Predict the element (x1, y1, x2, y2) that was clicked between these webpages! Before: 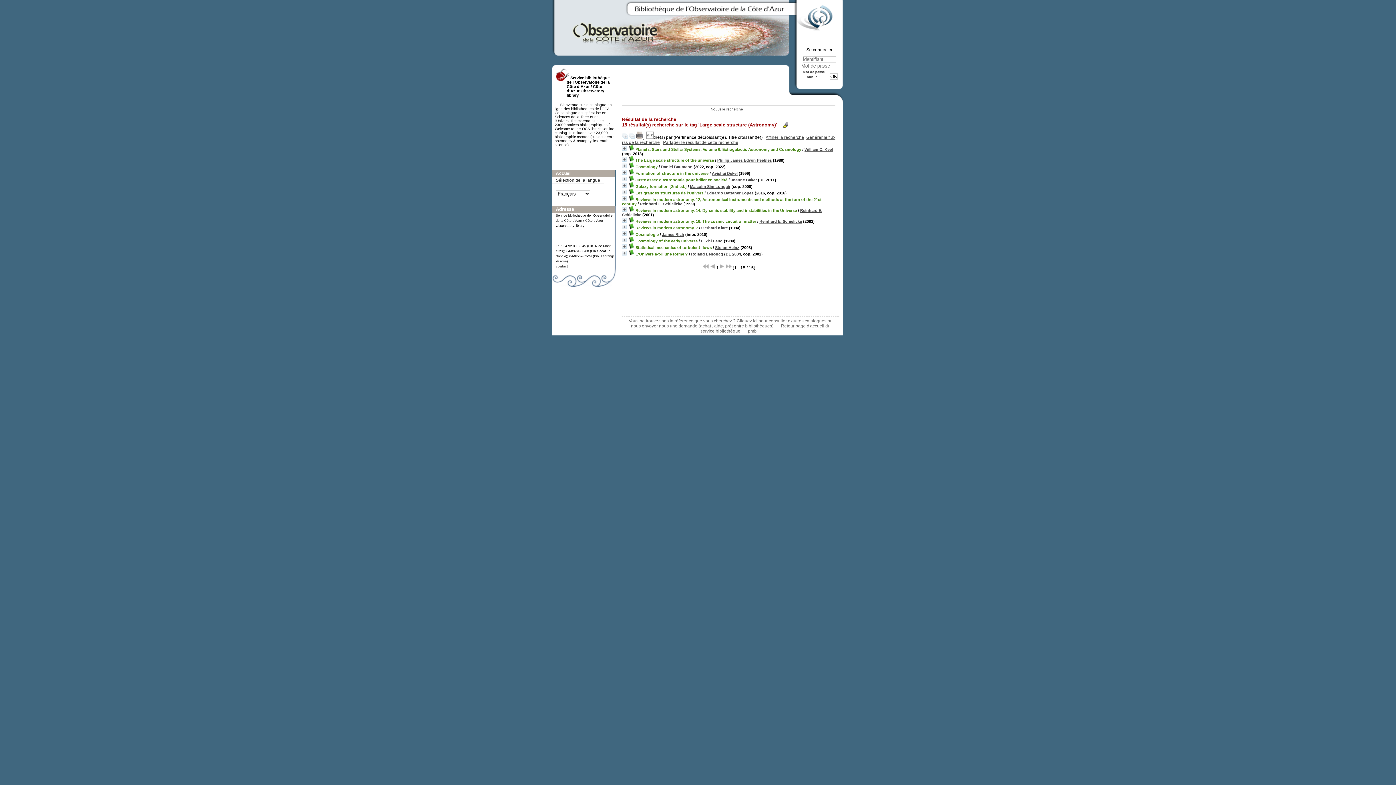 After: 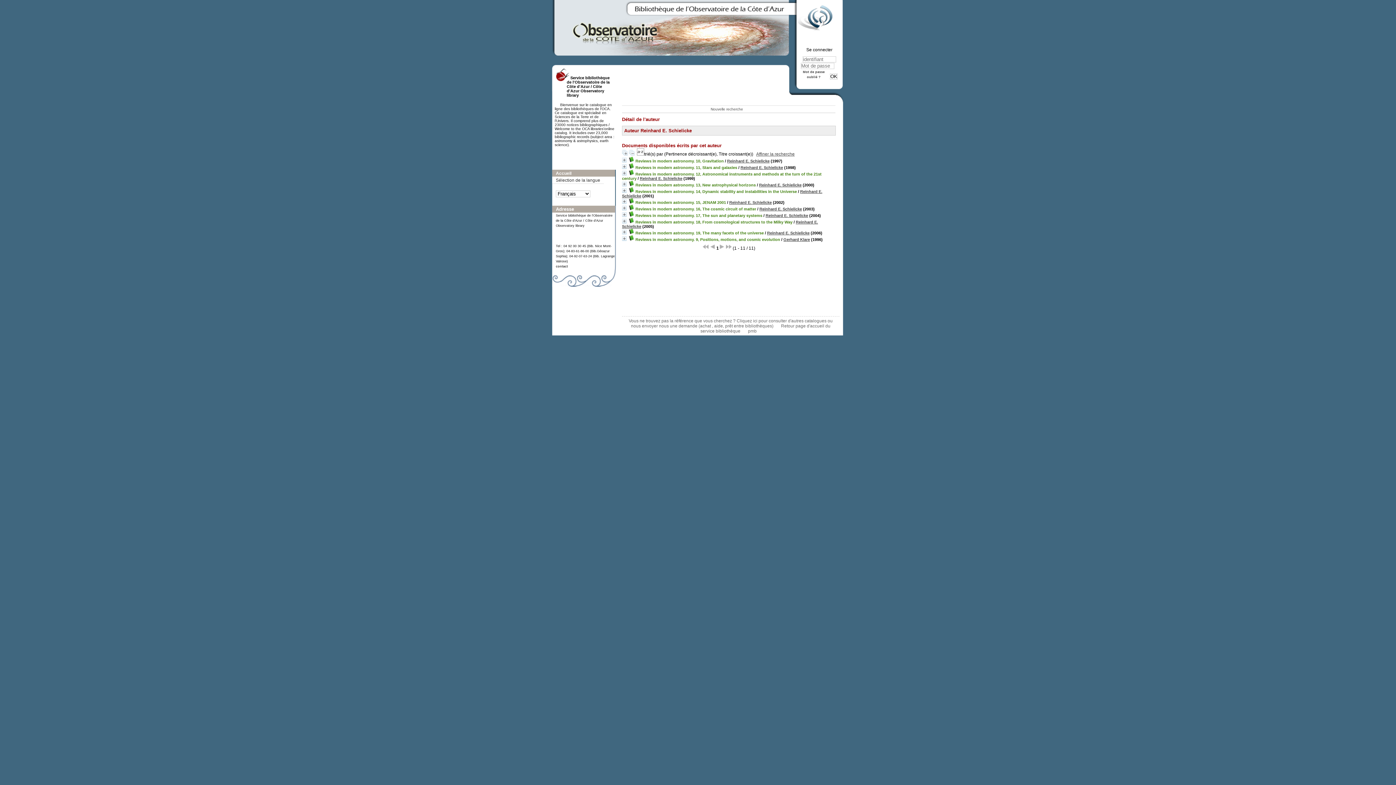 Action: label: Reinhard E. Schielicke bbox: (640, 201, 682, 206)